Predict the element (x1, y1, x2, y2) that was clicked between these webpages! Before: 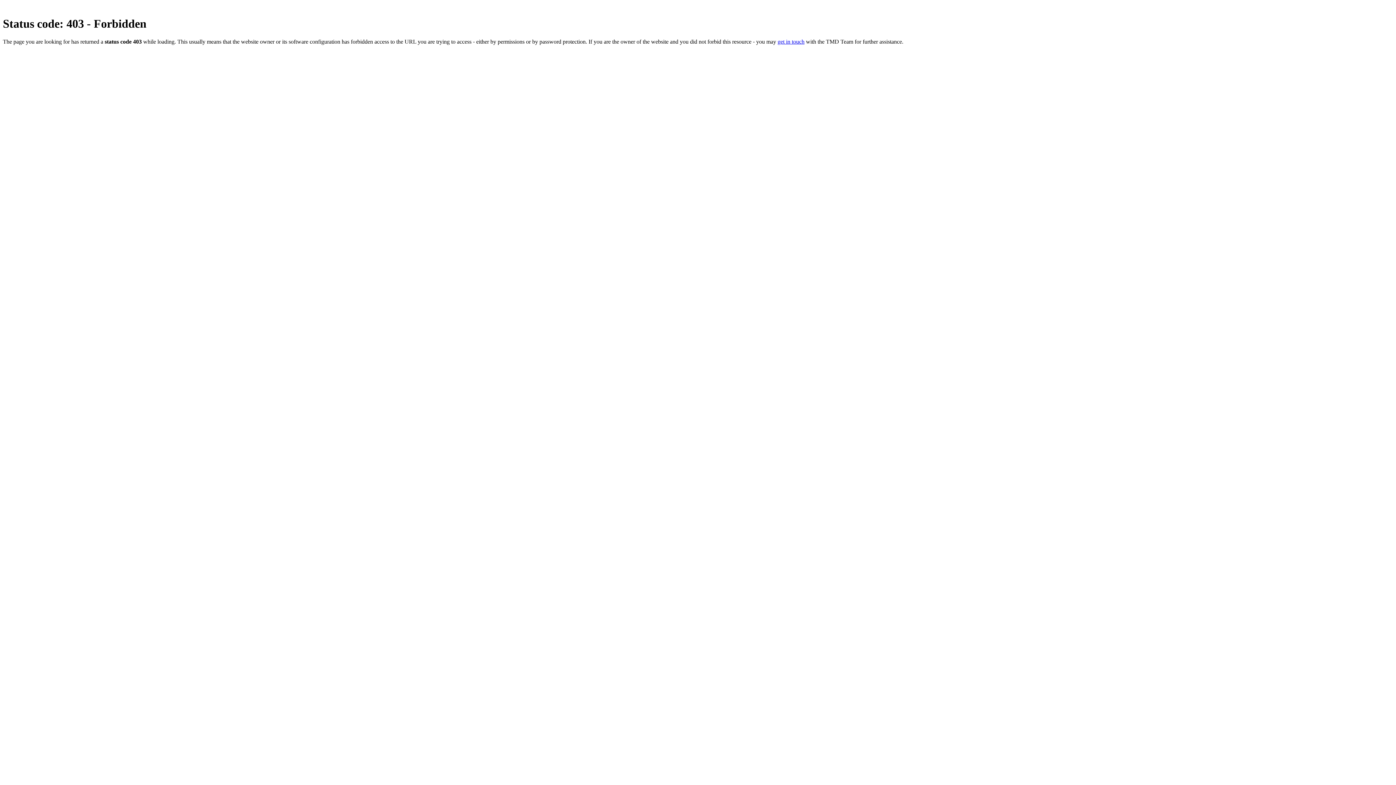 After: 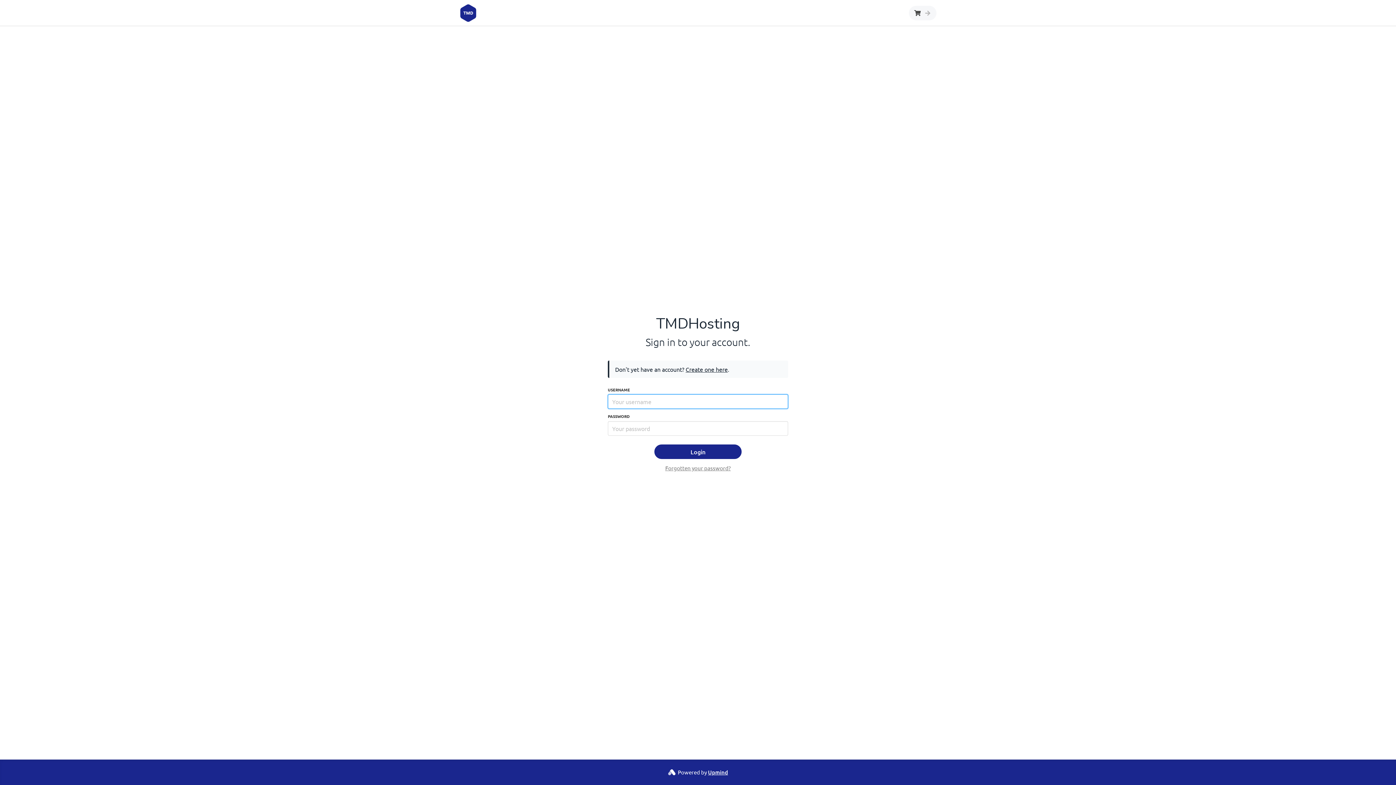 Action: bbox: (777, 38, 804, 44) label: get in touch